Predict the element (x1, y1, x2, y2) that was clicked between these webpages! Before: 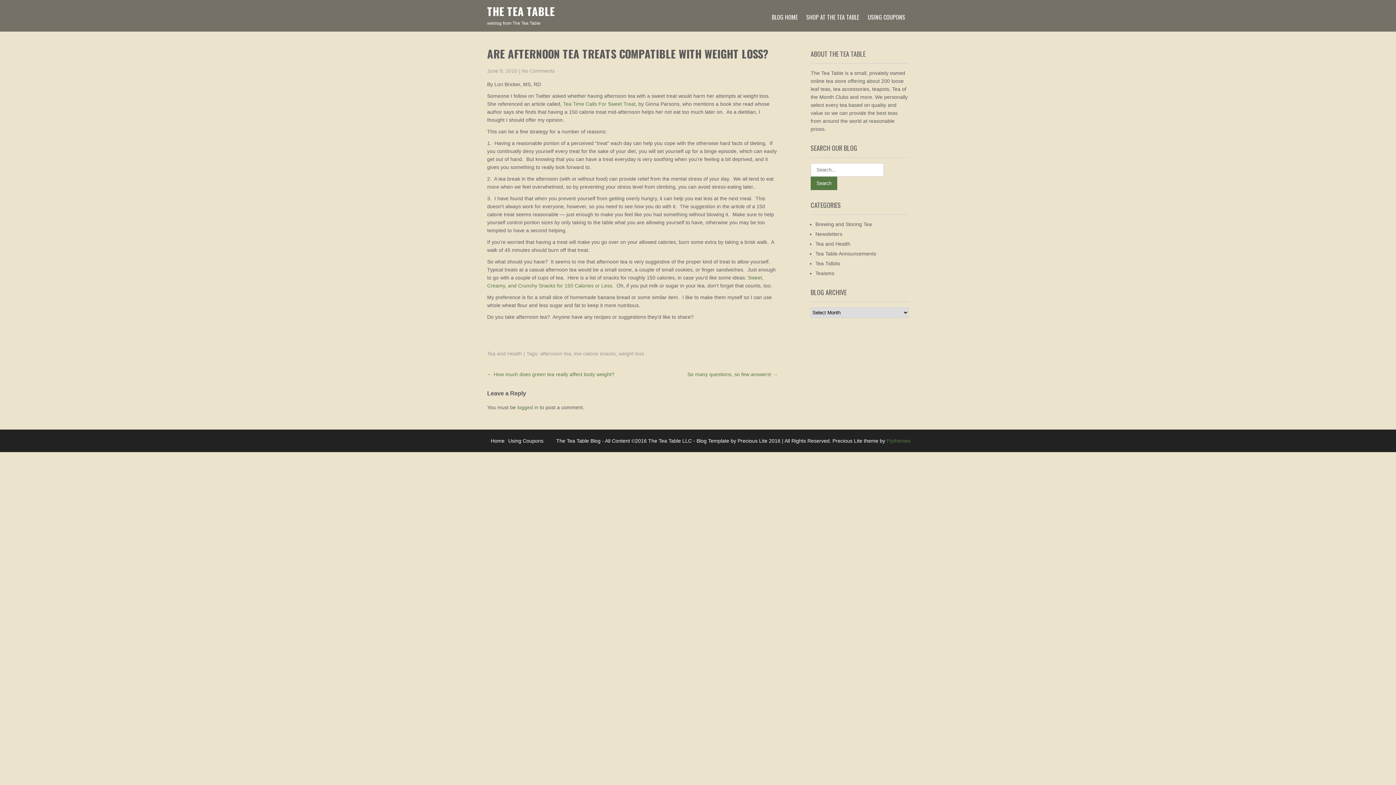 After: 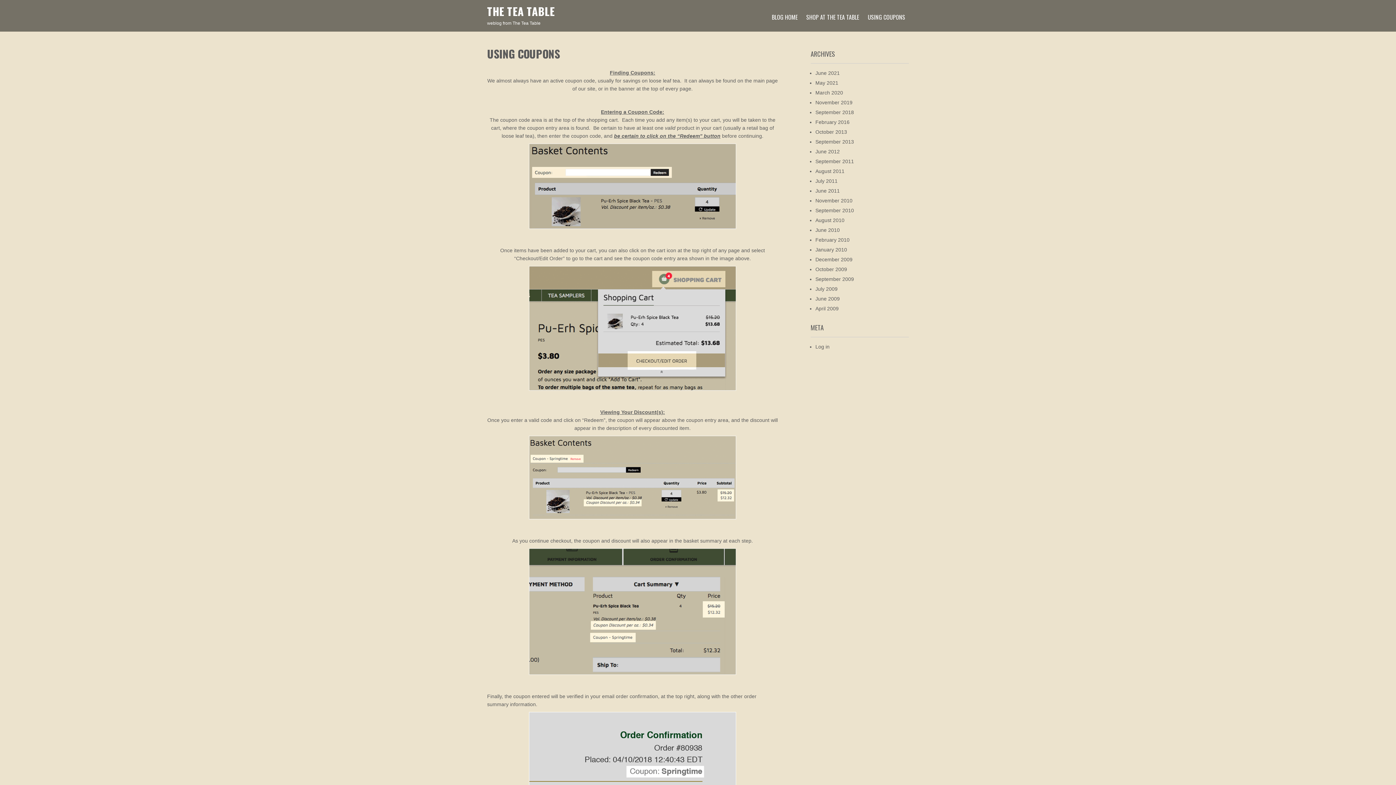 Action: label: Using Coupons bbox: (508, 438, 543, 444)